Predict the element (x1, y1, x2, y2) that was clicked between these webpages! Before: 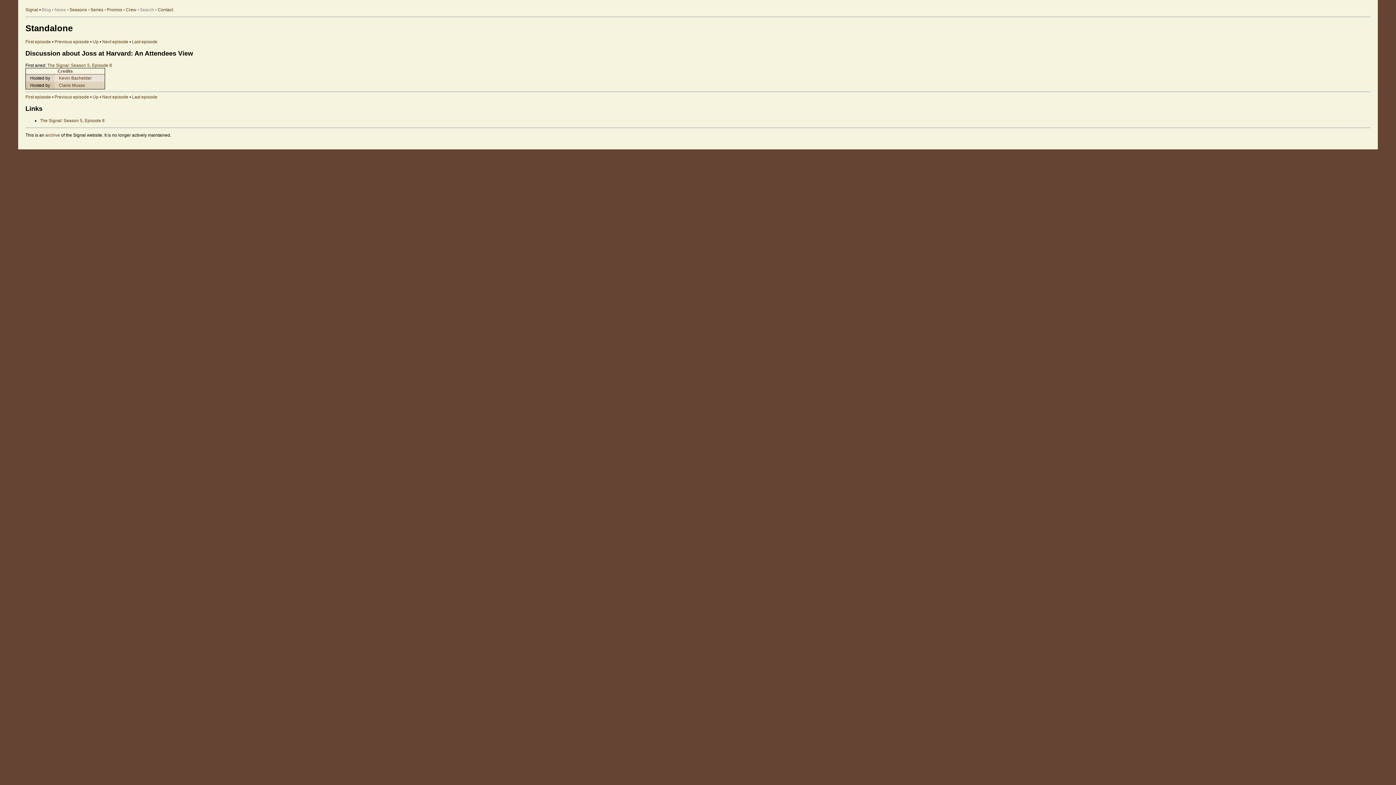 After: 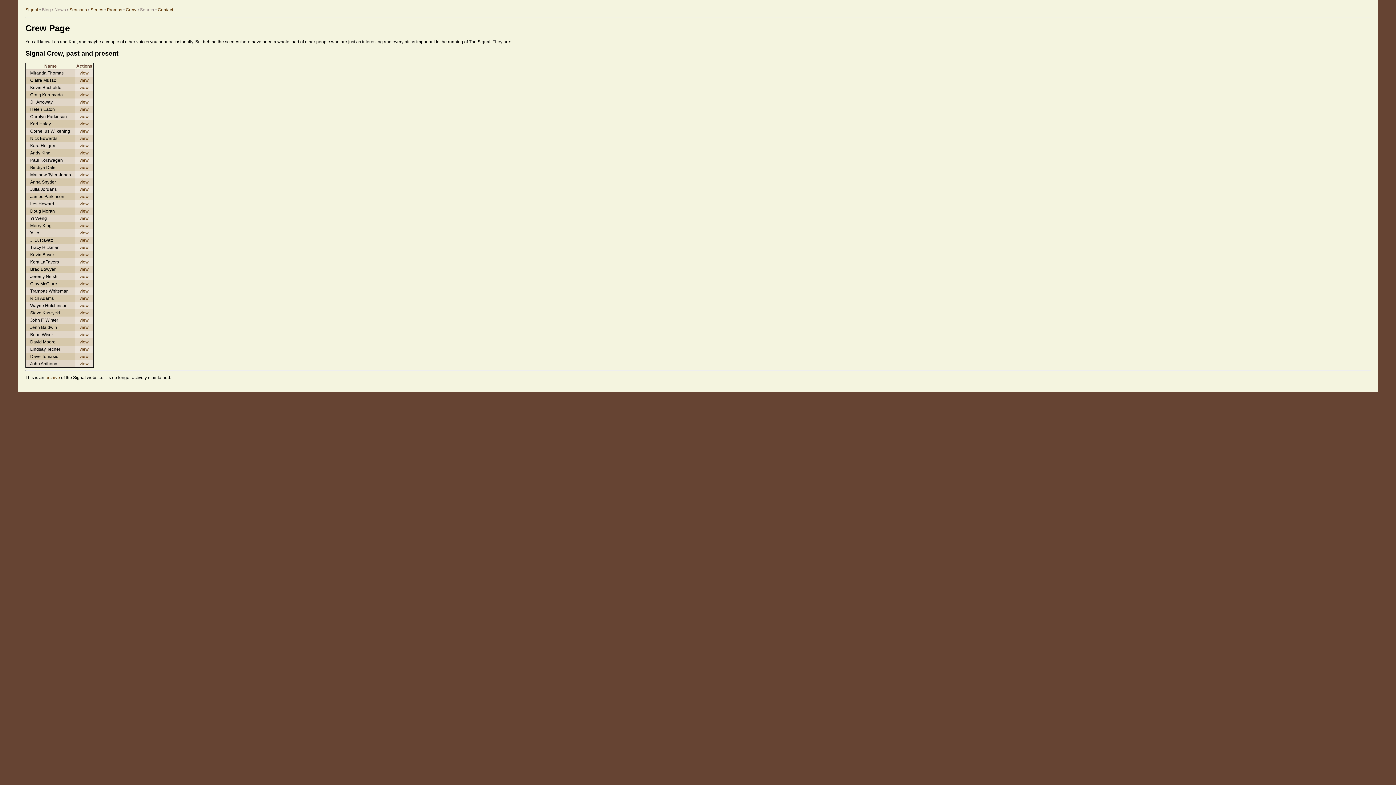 Action: label: Crew bbox: (125, 7, 136, 12)